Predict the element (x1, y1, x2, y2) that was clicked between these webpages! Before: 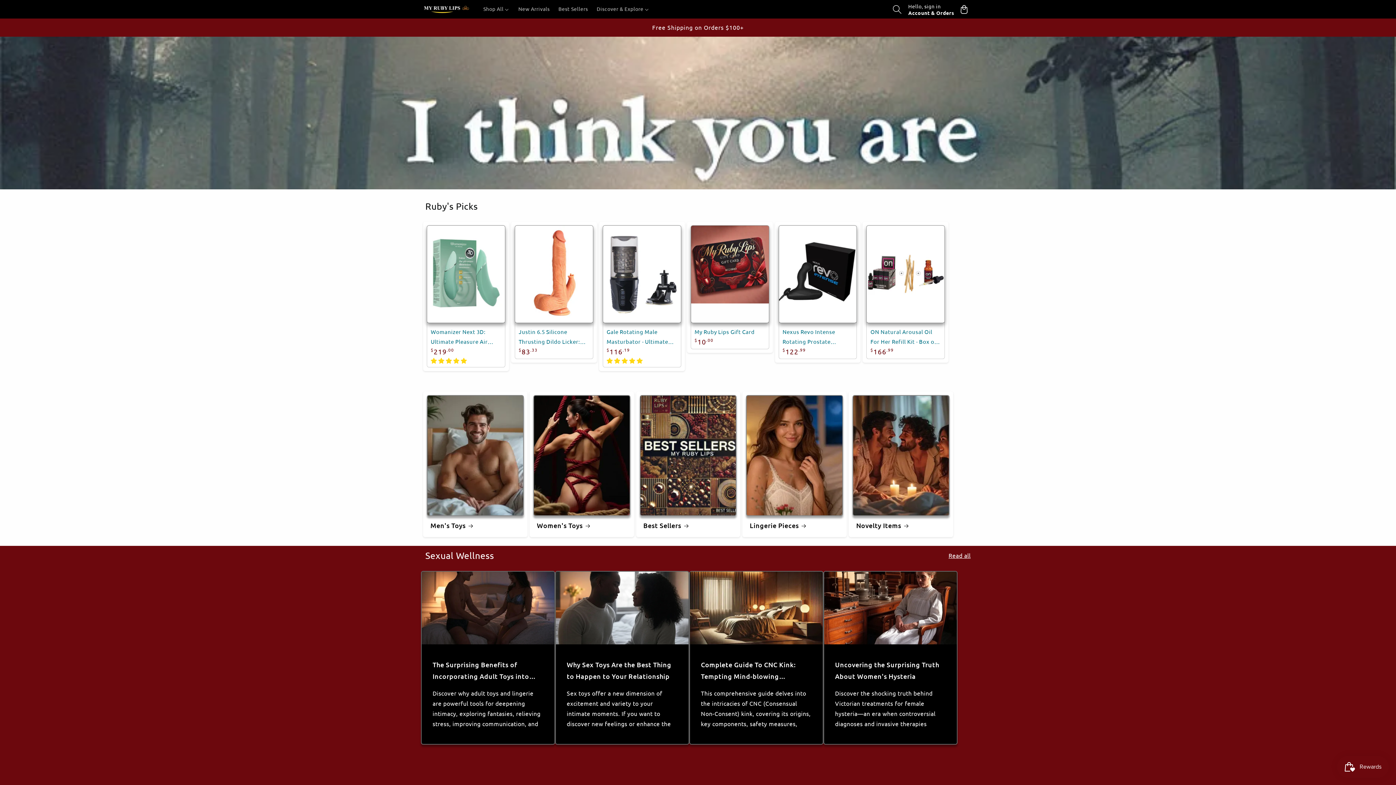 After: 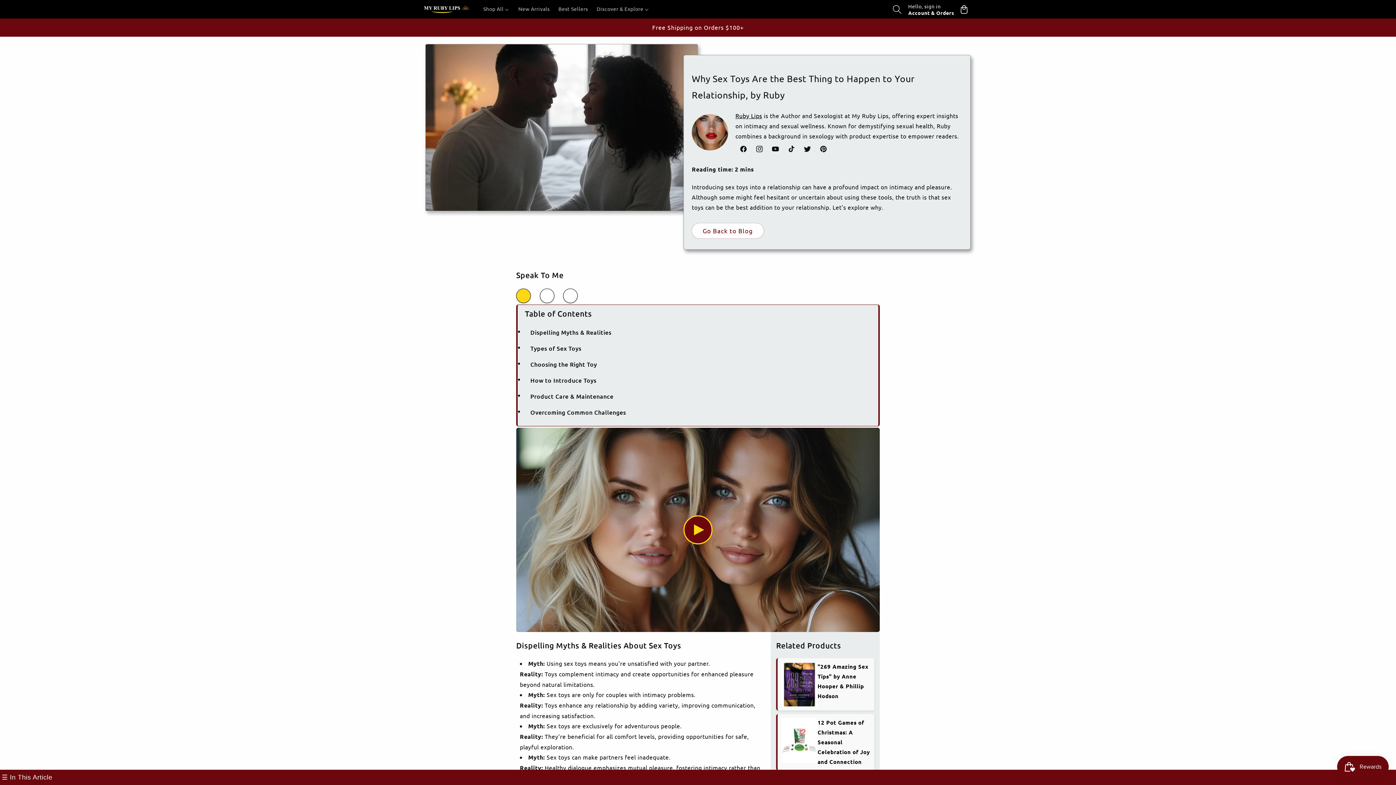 Action: bbox: (556, 571, 688, 644)